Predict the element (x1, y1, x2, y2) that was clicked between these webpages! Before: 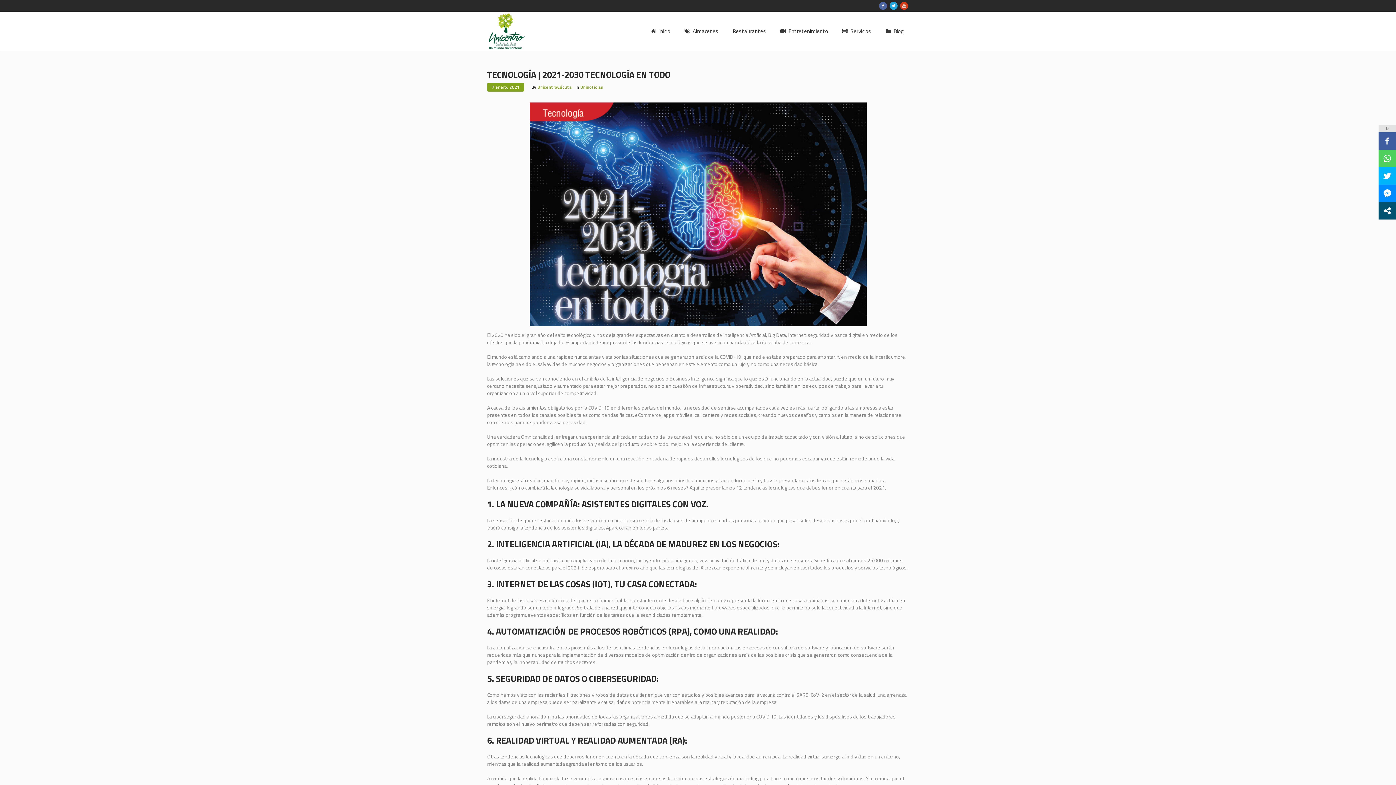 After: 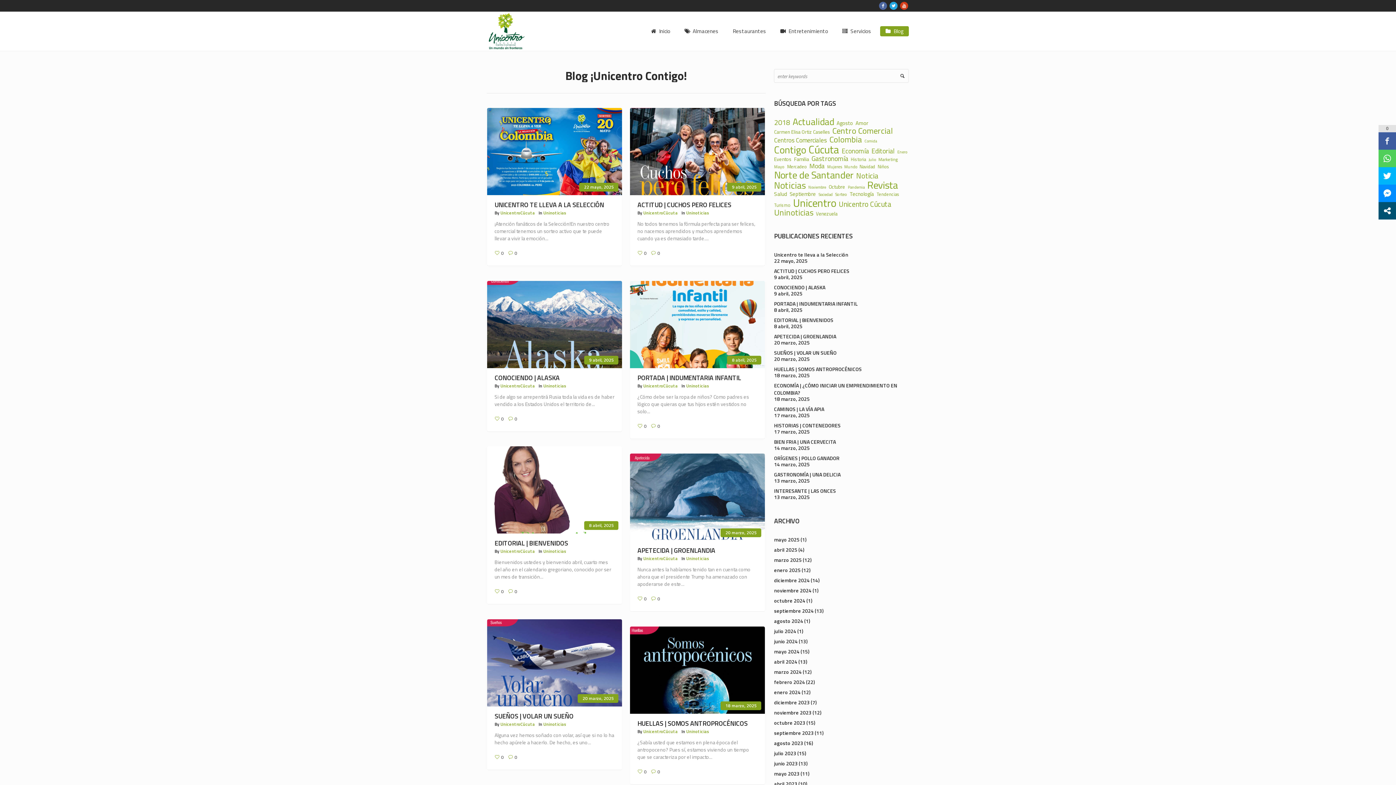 Action: label: Blog bbox: (880, 26, 909, 36)